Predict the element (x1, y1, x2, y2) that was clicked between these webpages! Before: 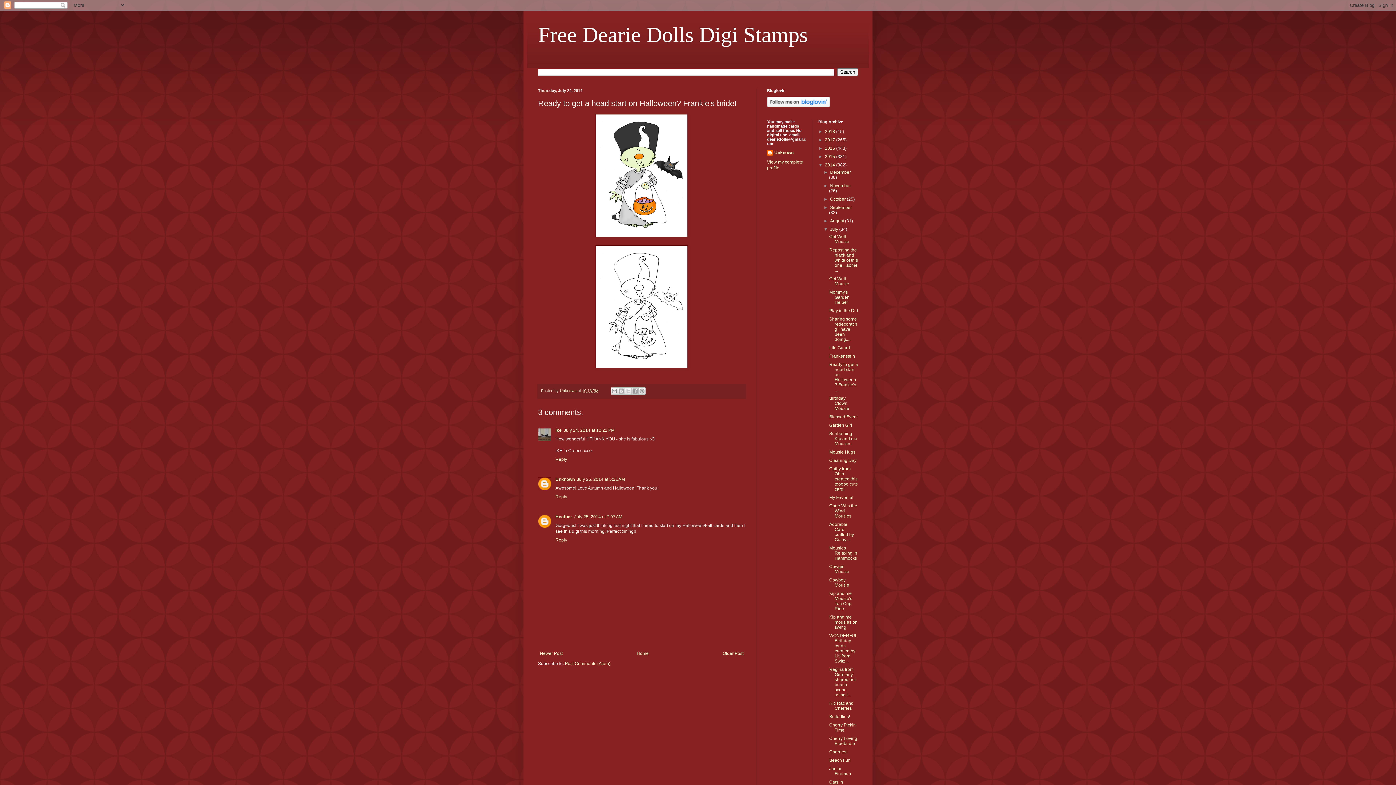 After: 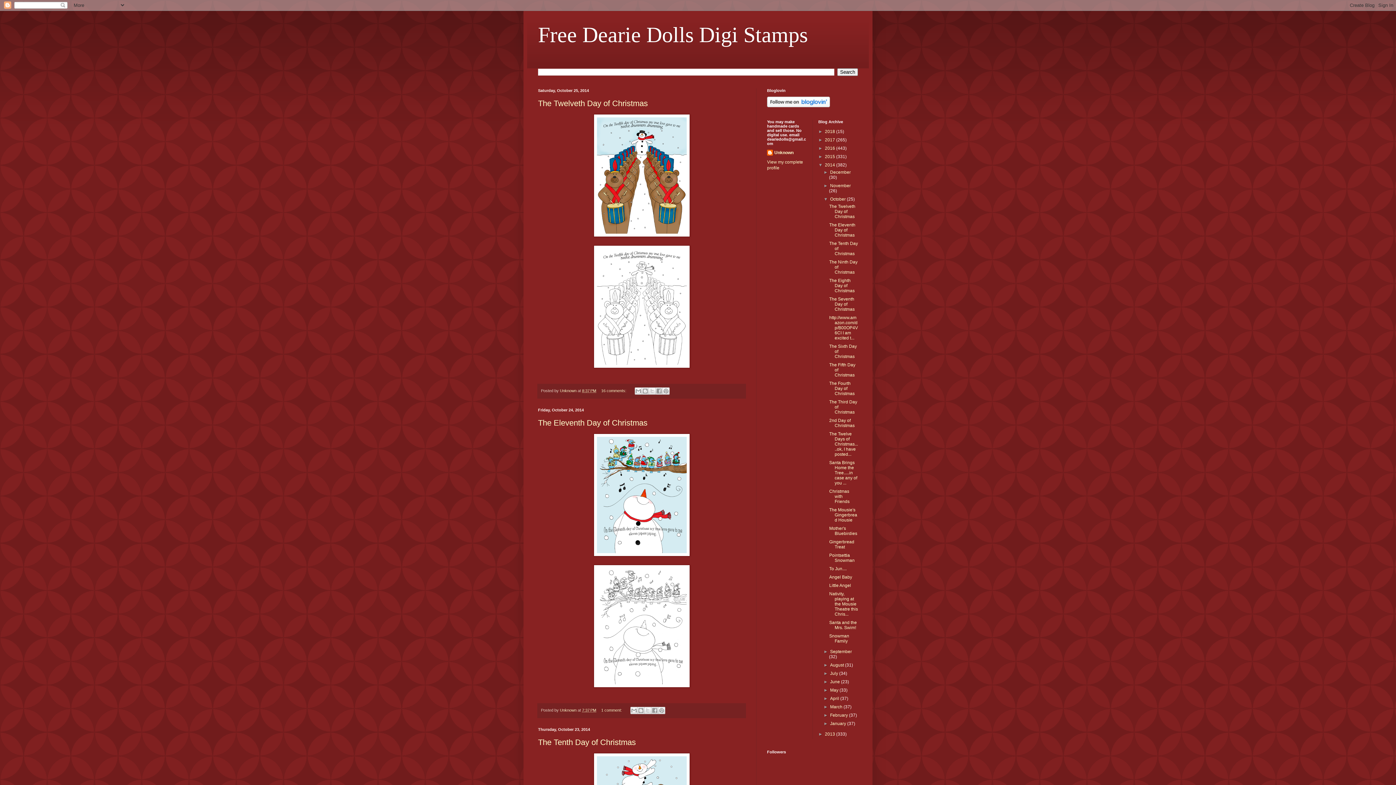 Action: bbox: (830, 196, 847, 201) label: October 